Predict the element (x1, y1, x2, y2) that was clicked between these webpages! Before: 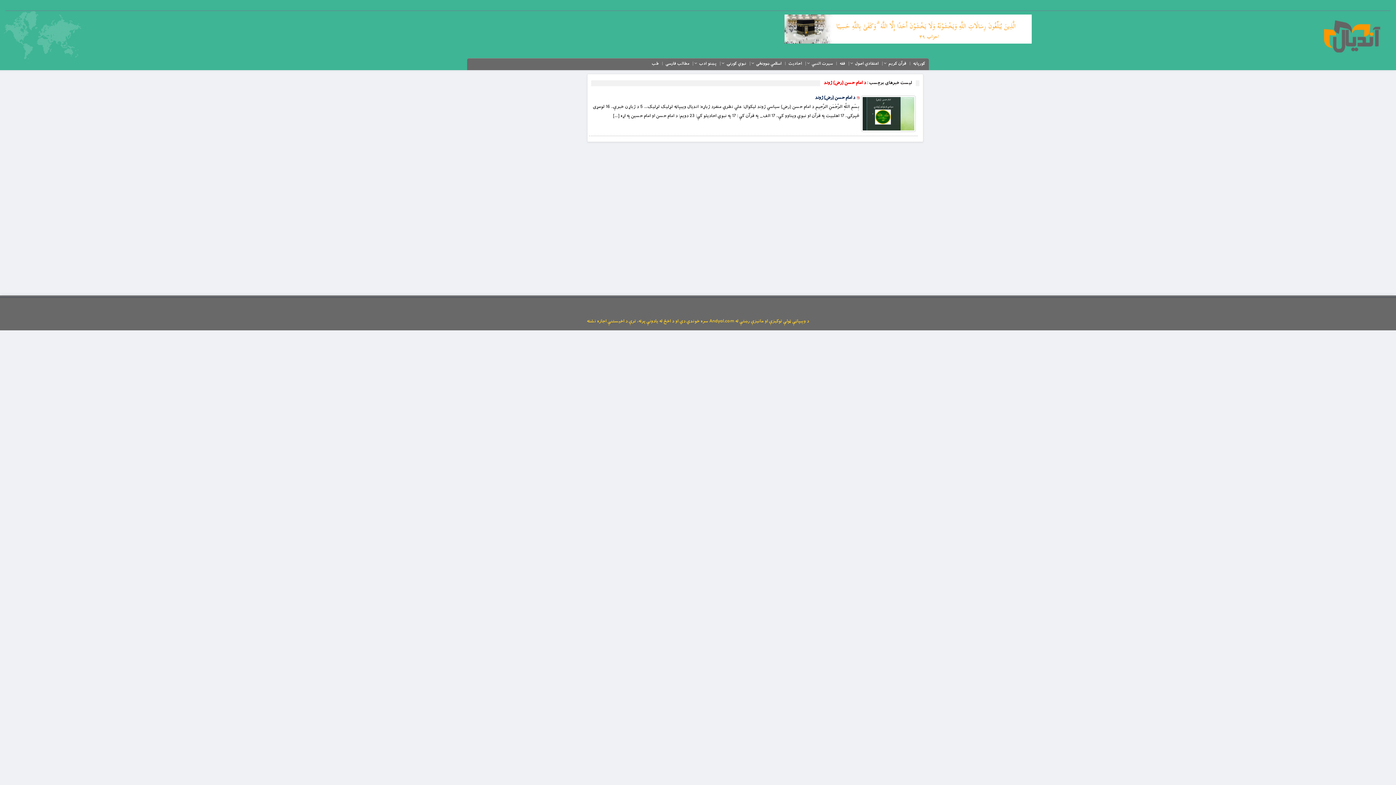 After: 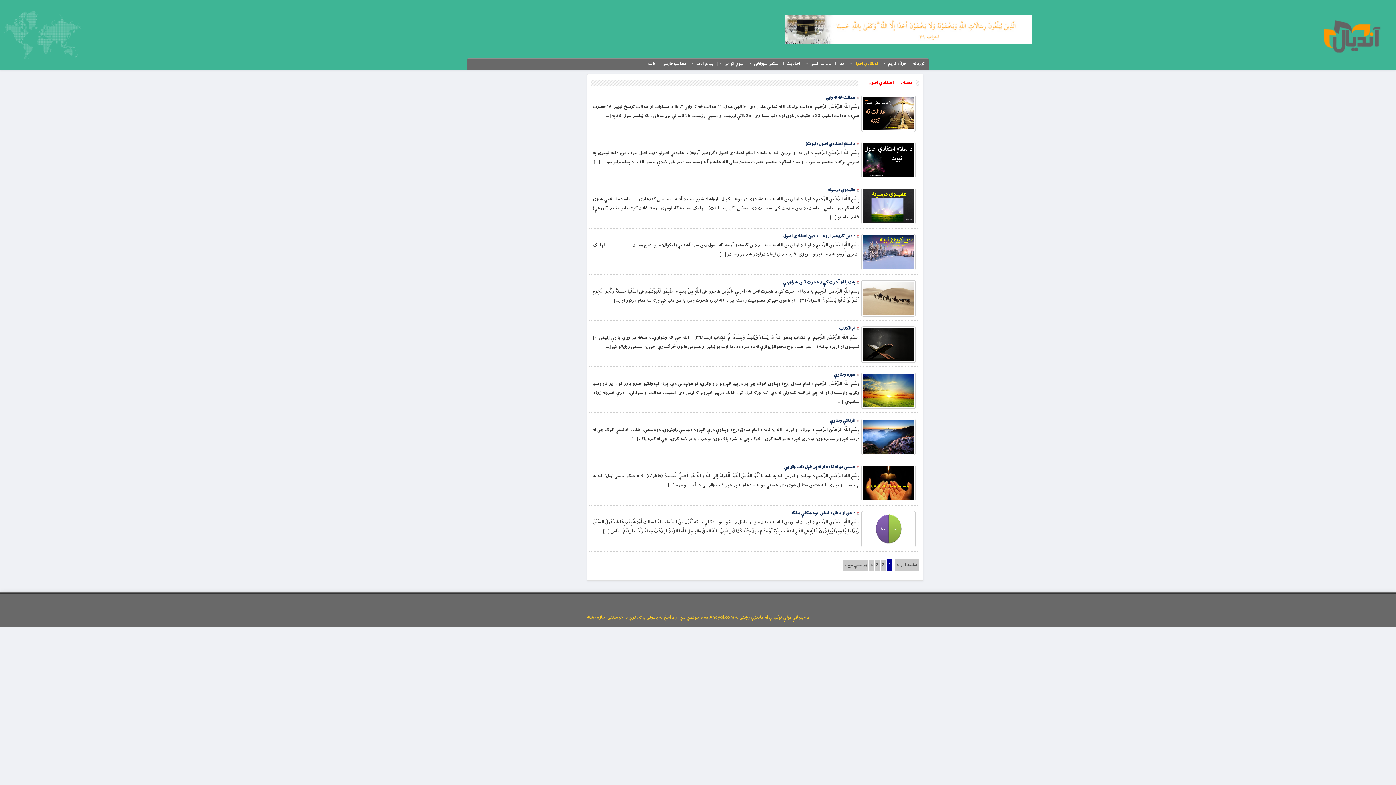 Action: bbox: (853, 59, 880, 68) label: اعتقادي اصول